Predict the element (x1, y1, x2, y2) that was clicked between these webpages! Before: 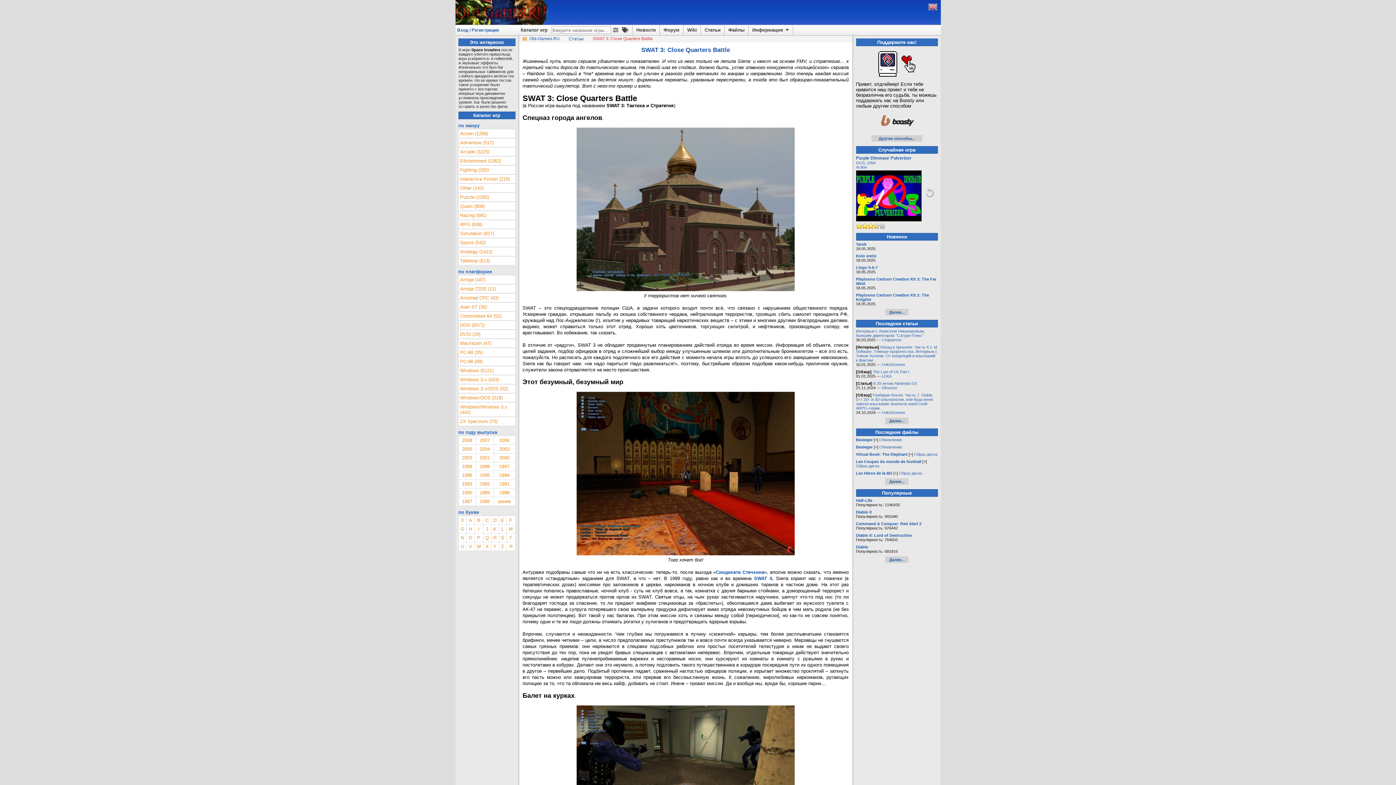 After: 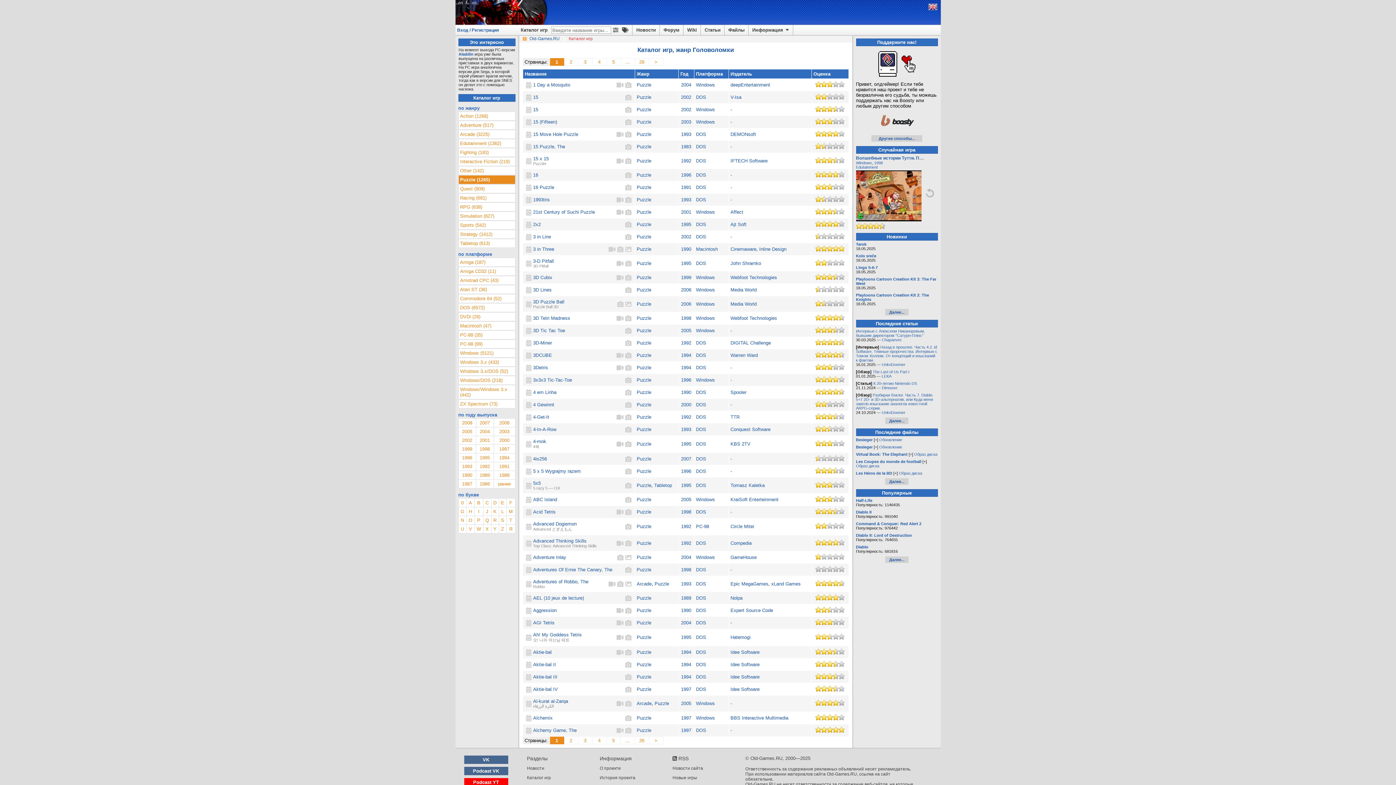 Action: label: Puzzle (1265) bbox: (458, 193, 515, 201)